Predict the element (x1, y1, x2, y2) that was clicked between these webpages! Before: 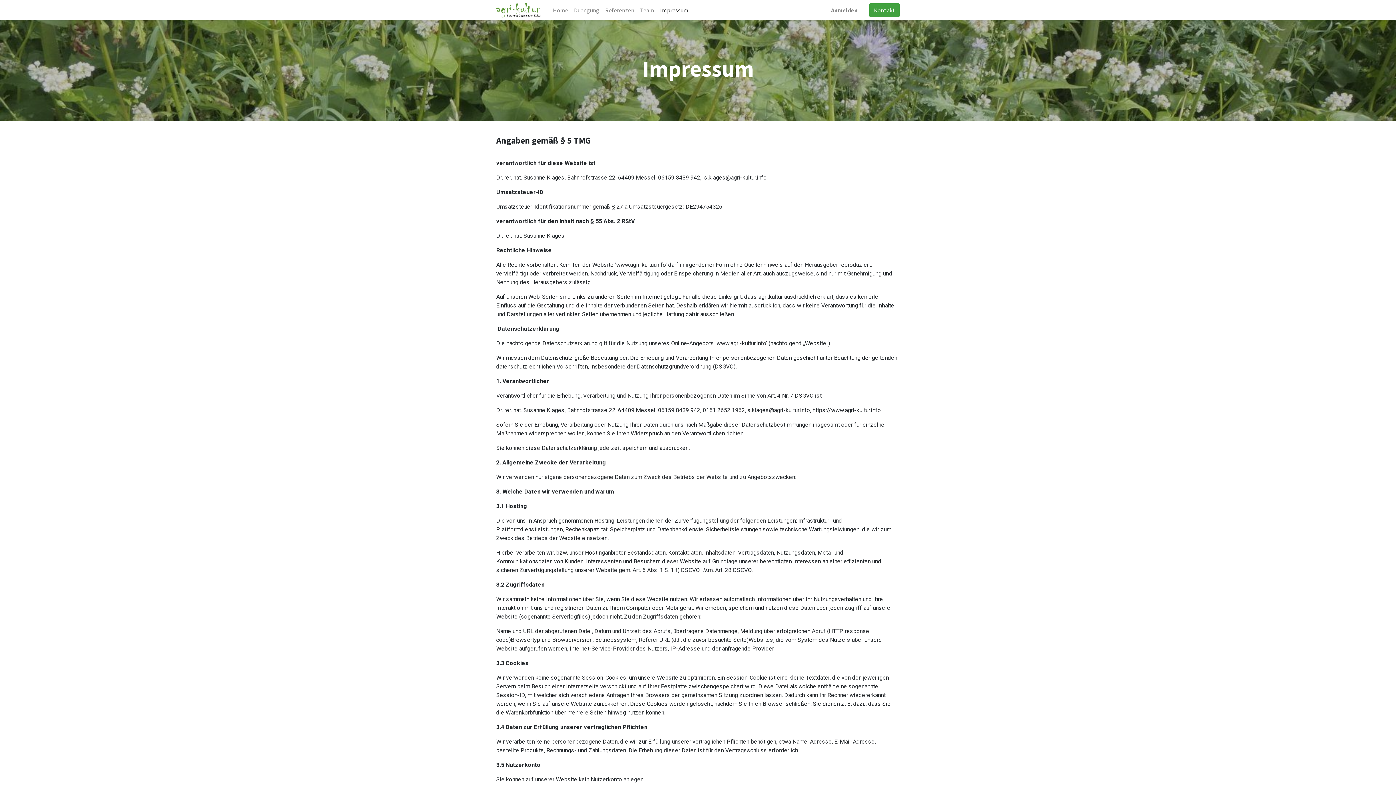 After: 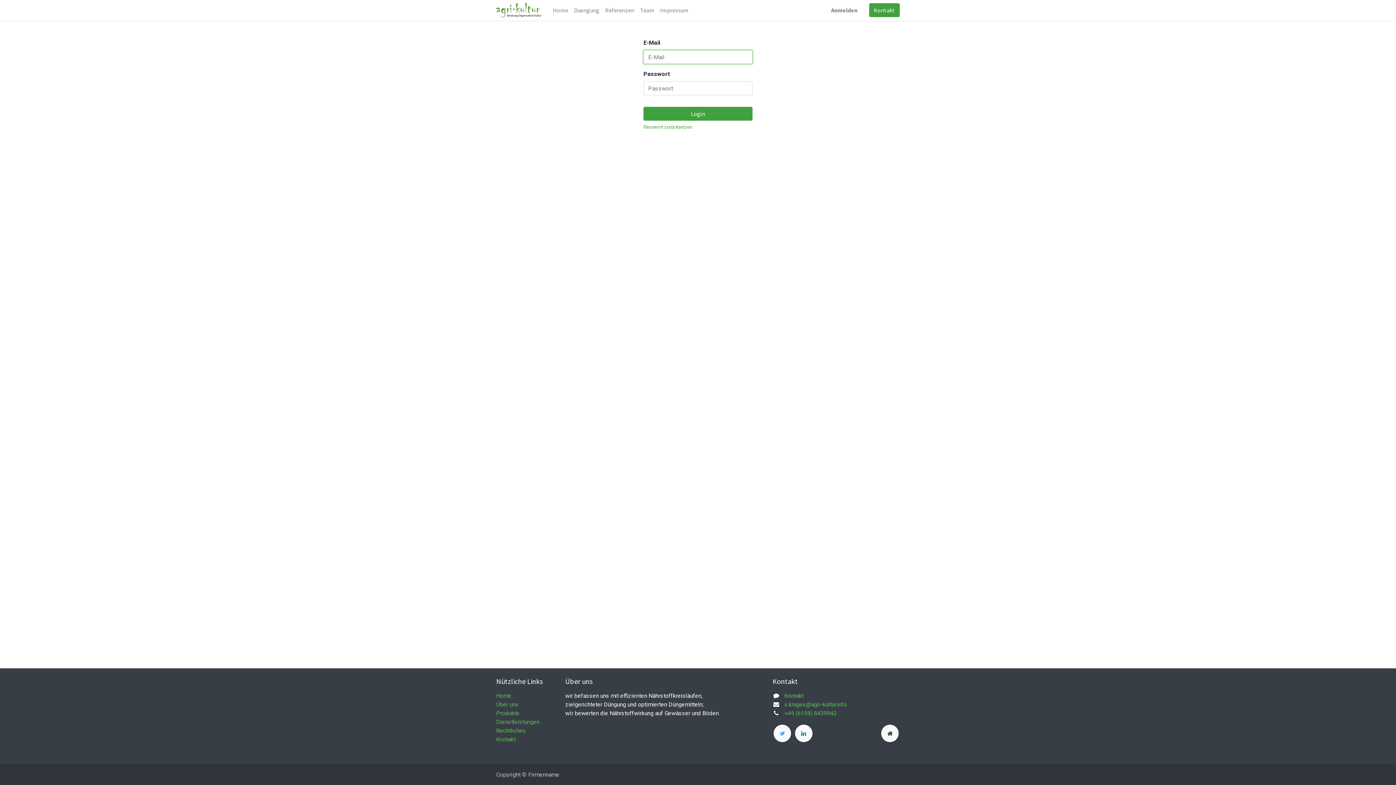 Action: label: Anmelden bbox: (828, 2, 860, 17)